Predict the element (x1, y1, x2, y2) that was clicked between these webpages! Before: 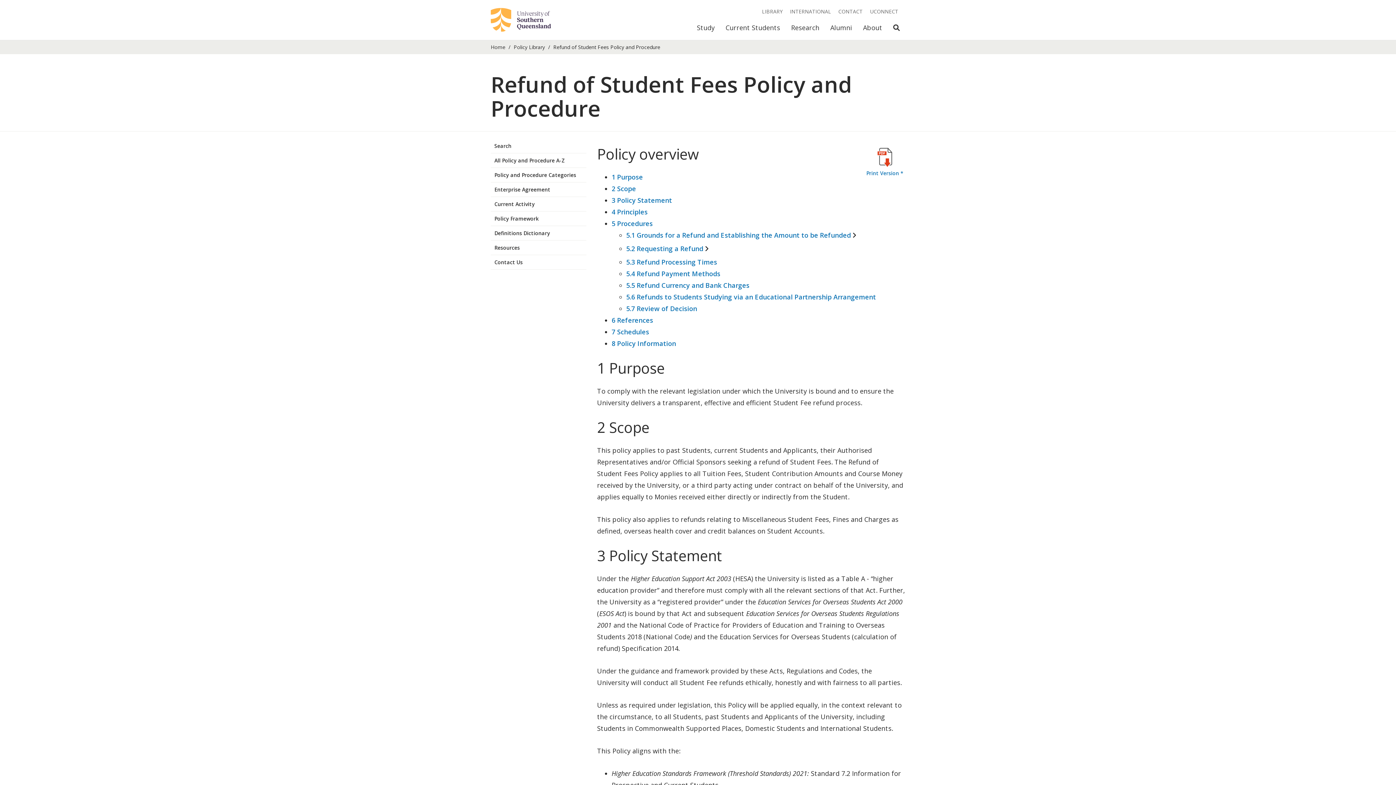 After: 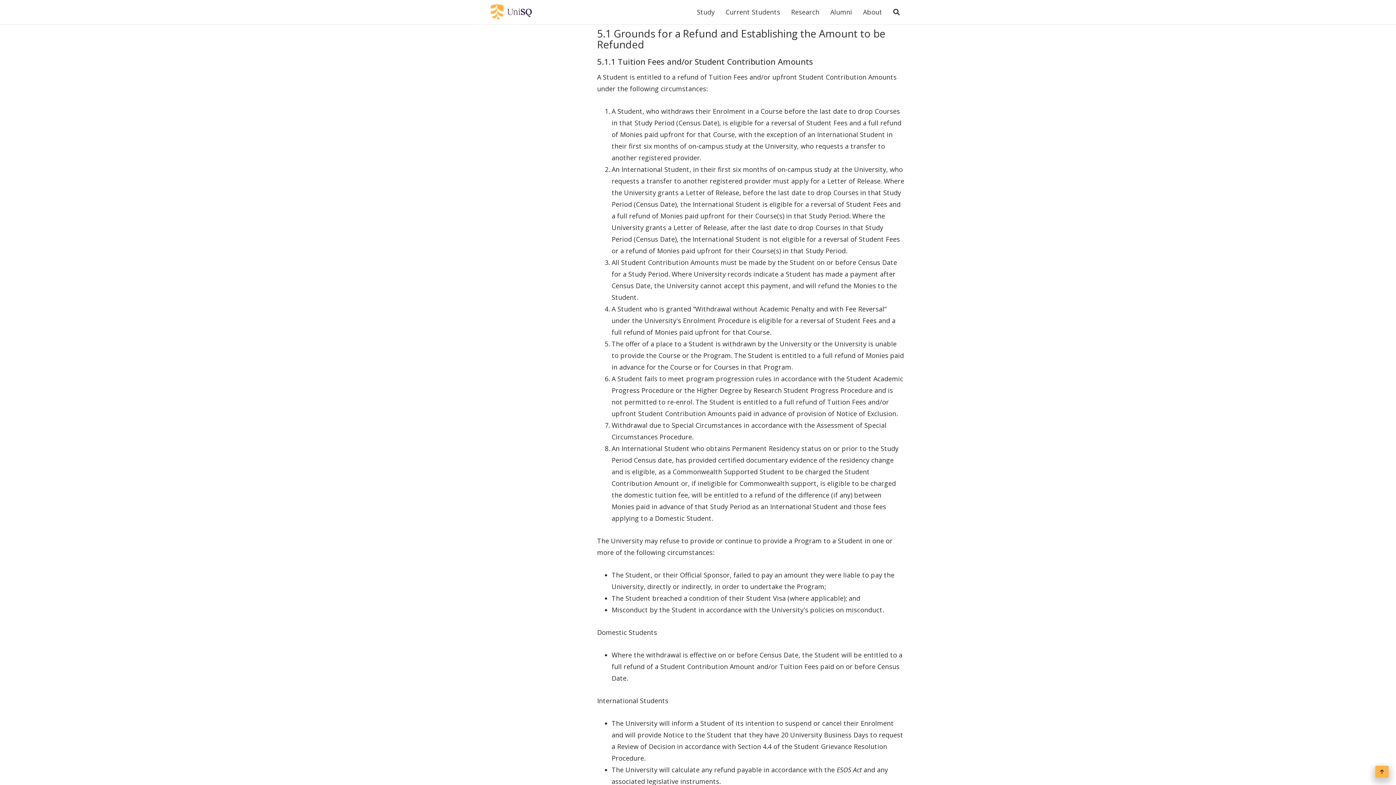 Action: label: 5.1 Grounds for a Refund and Establishing the Amount to be Refunded bbox: (626, 230, 851, 239)